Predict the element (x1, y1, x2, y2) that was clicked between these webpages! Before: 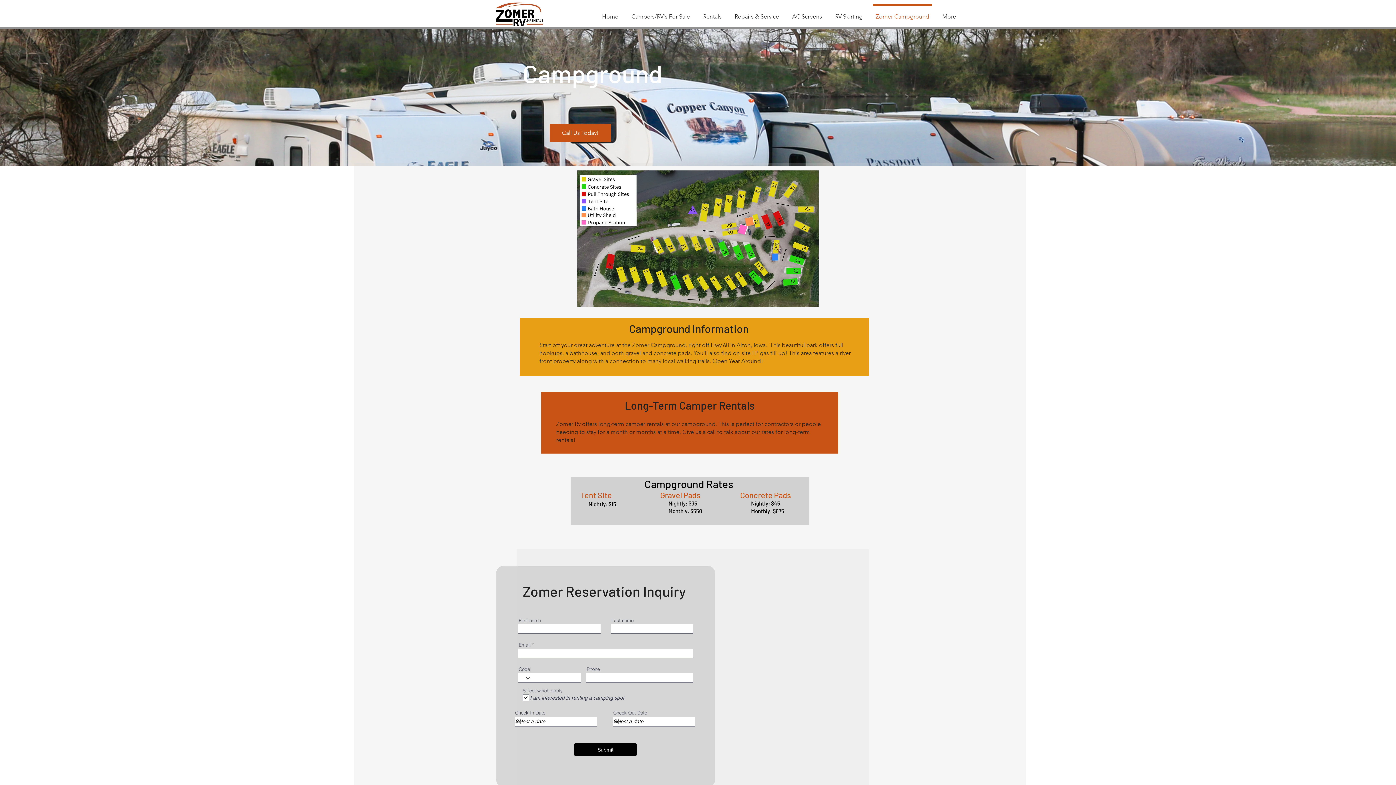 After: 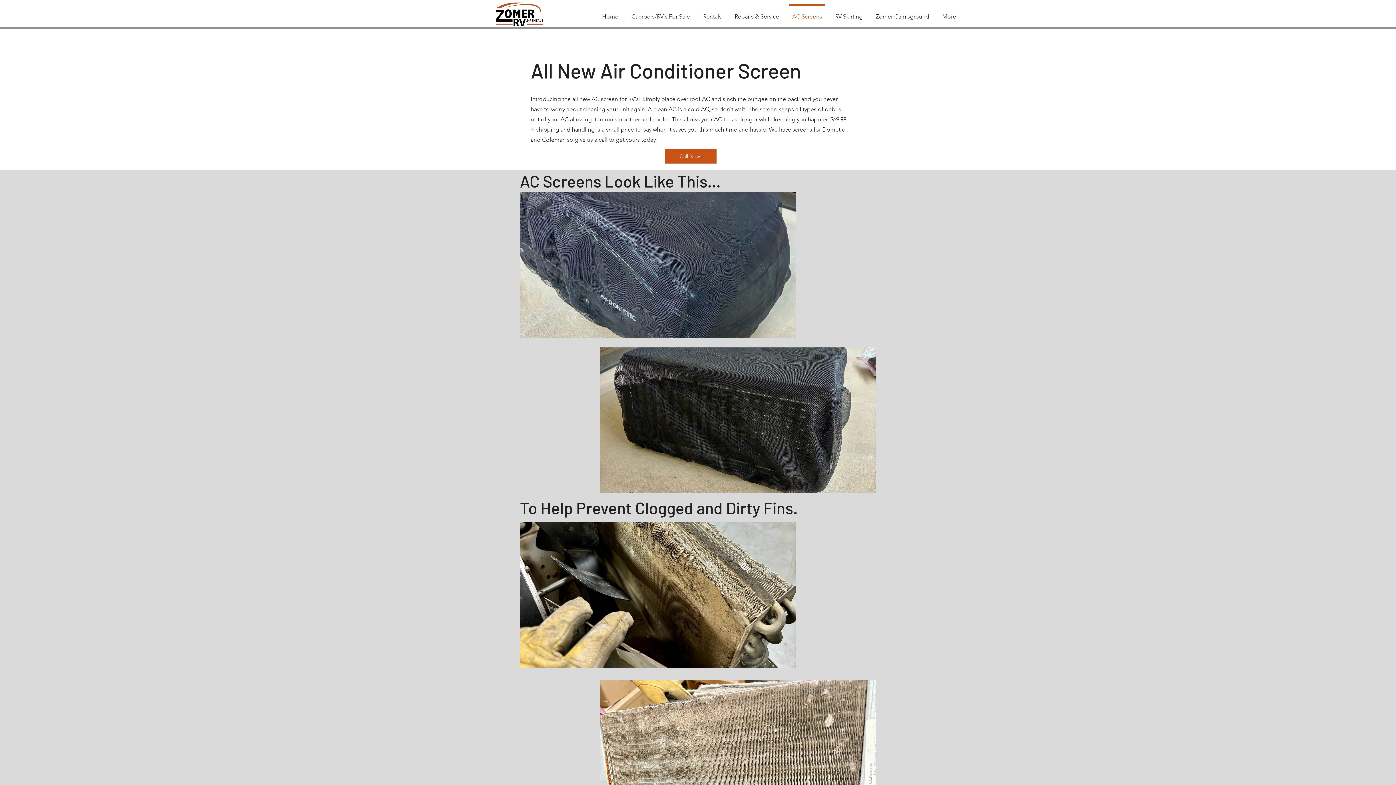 Action: bbox: (785, 4, 828, 22) label: AC Screens